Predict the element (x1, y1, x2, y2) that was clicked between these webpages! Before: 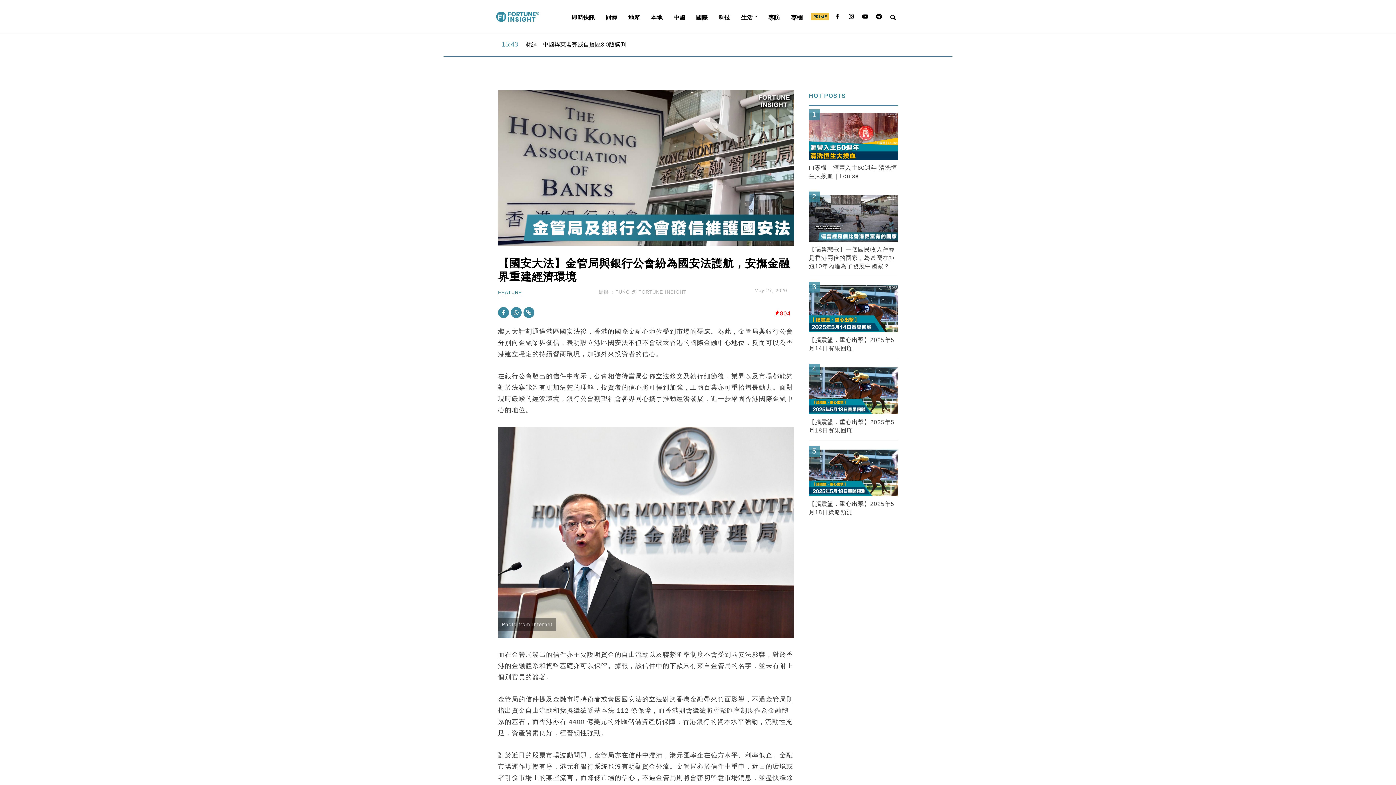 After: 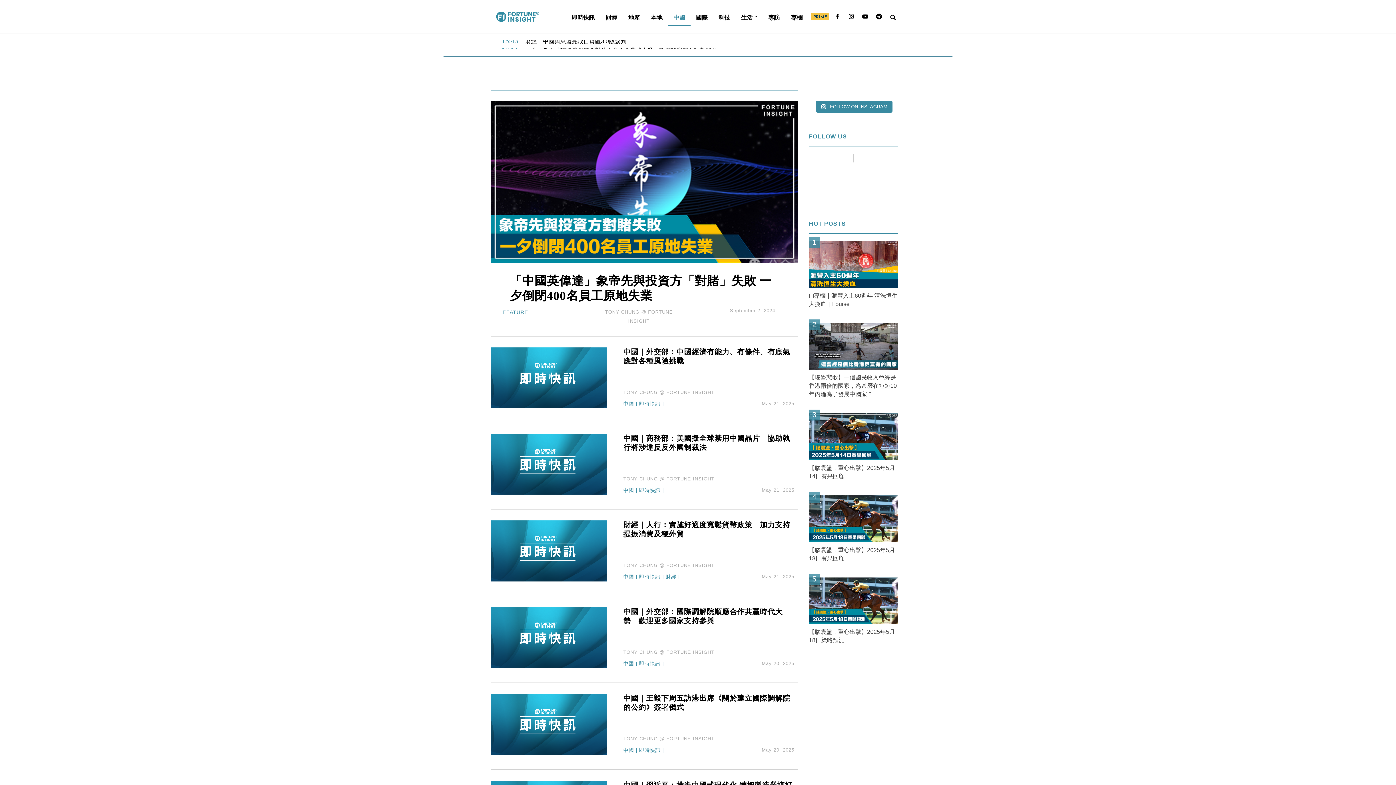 Action: label: 中國 bbox: (668, 10, 690, 24)